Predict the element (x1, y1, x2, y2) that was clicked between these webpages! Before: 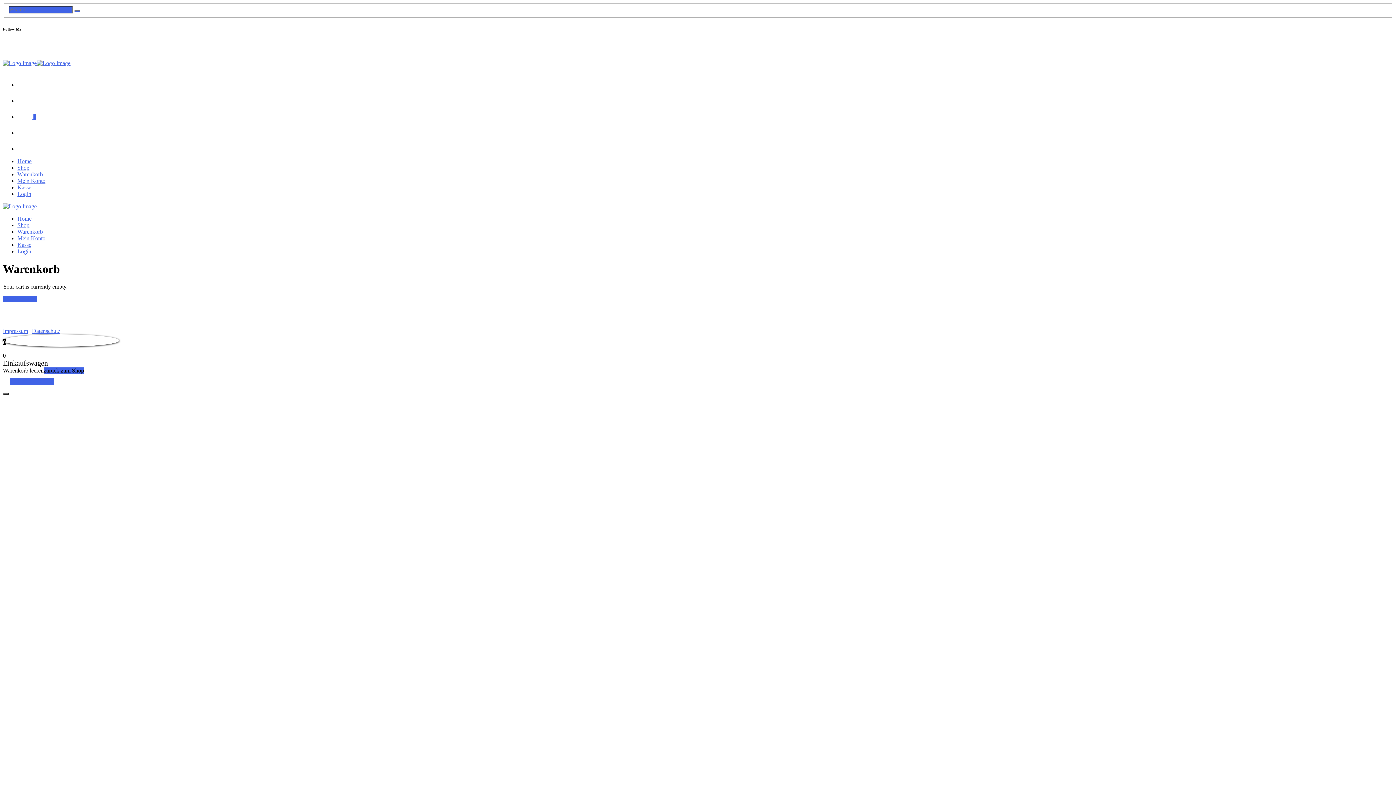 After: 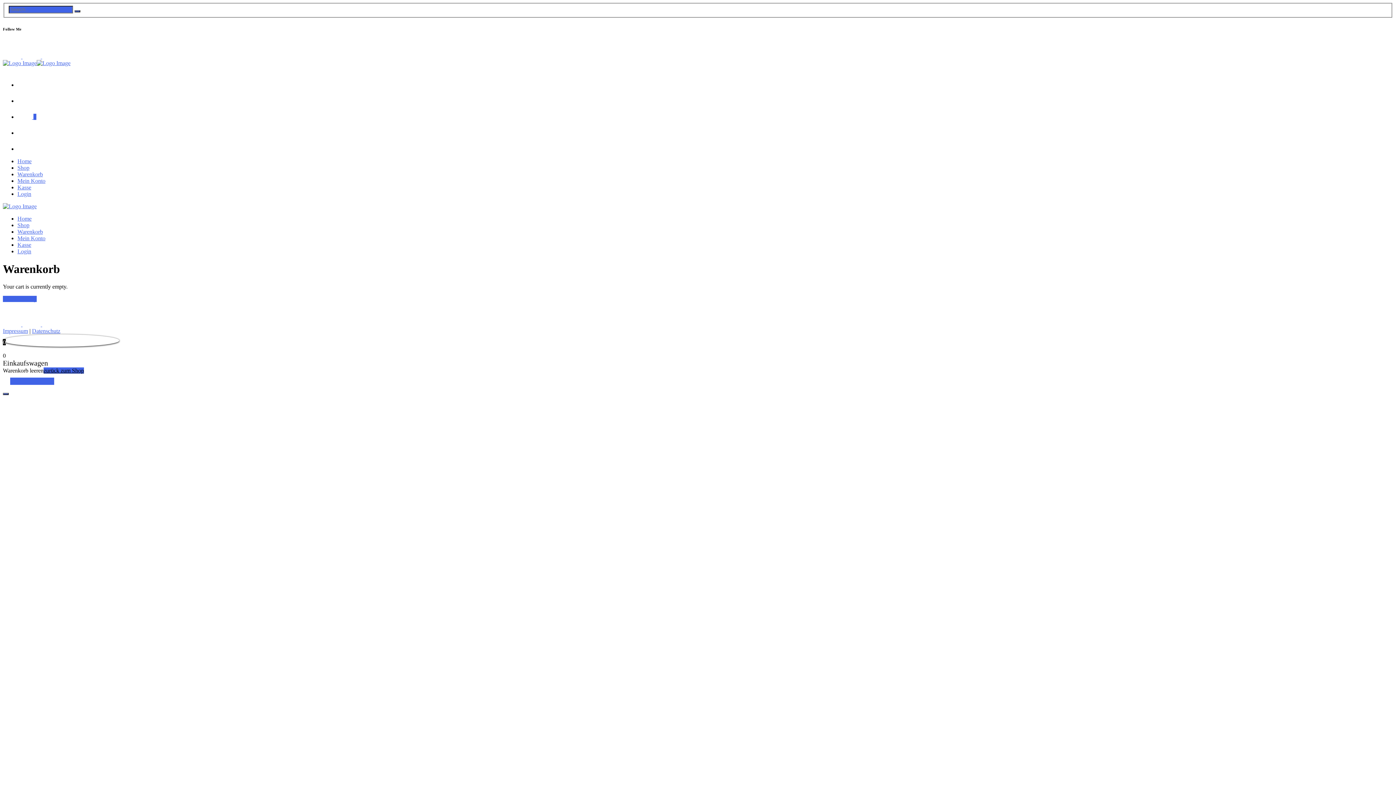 Action: label: Warenkorb bbox: (17, 171, 42, 177)